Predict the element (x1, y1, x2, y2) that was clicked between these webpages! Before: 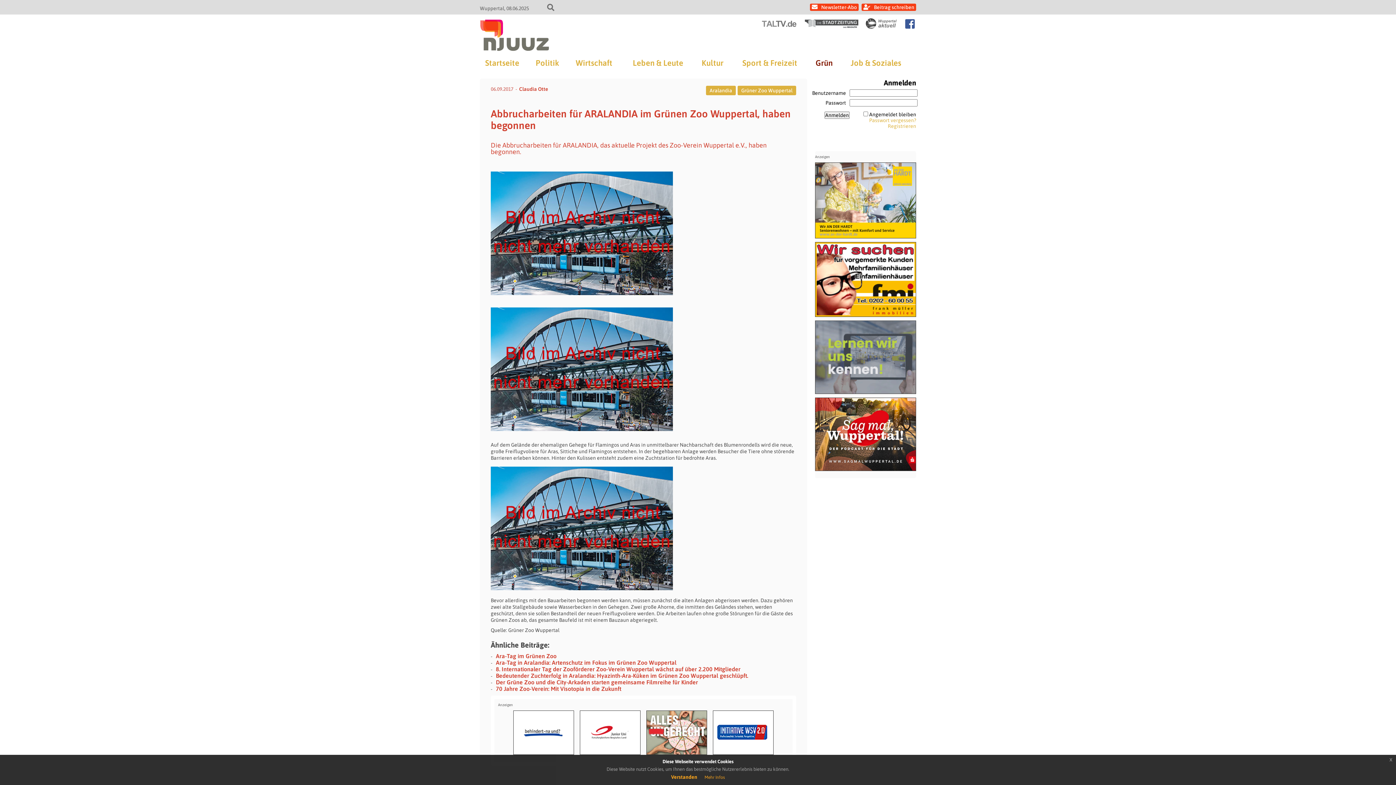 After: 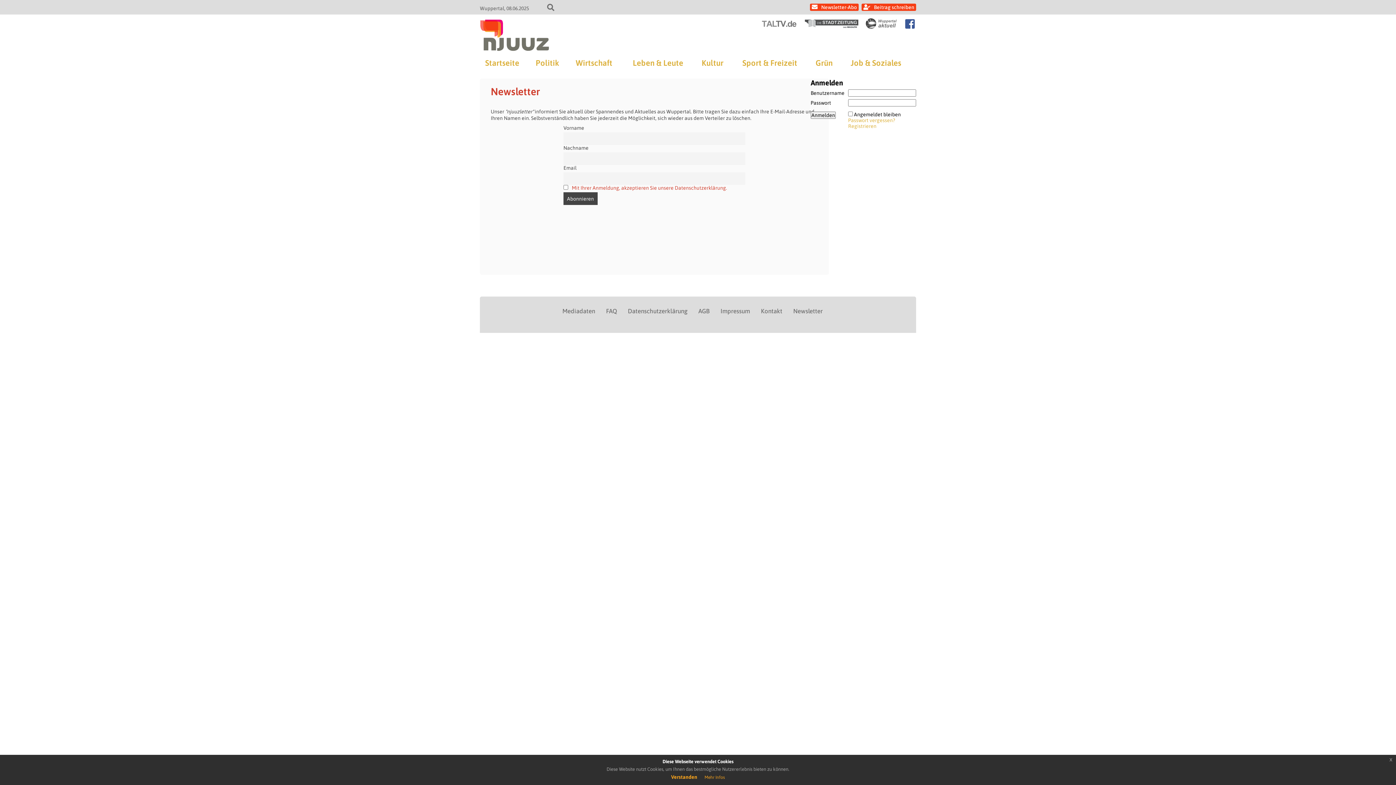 Action: bbox: (810, 3, 858, 10) label: Newsletter-Abo